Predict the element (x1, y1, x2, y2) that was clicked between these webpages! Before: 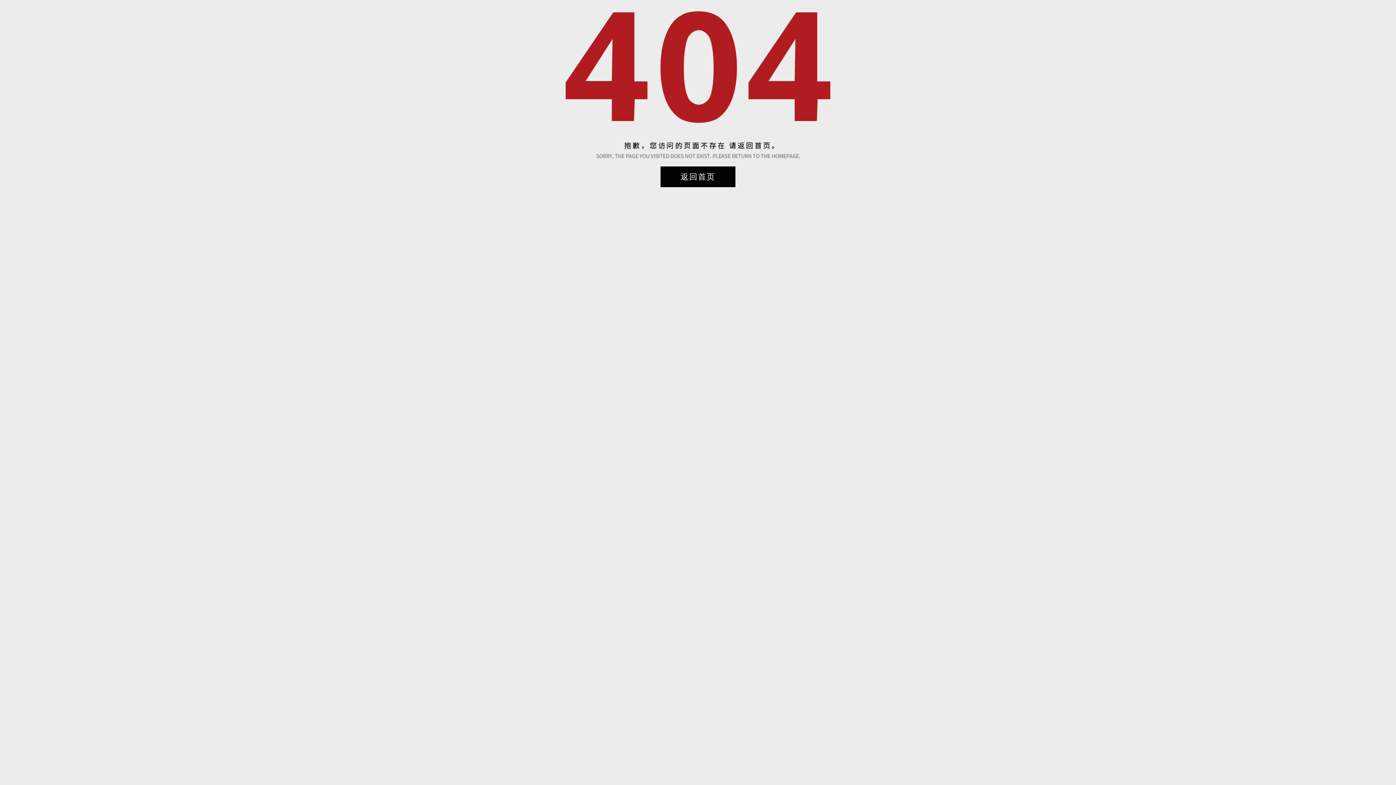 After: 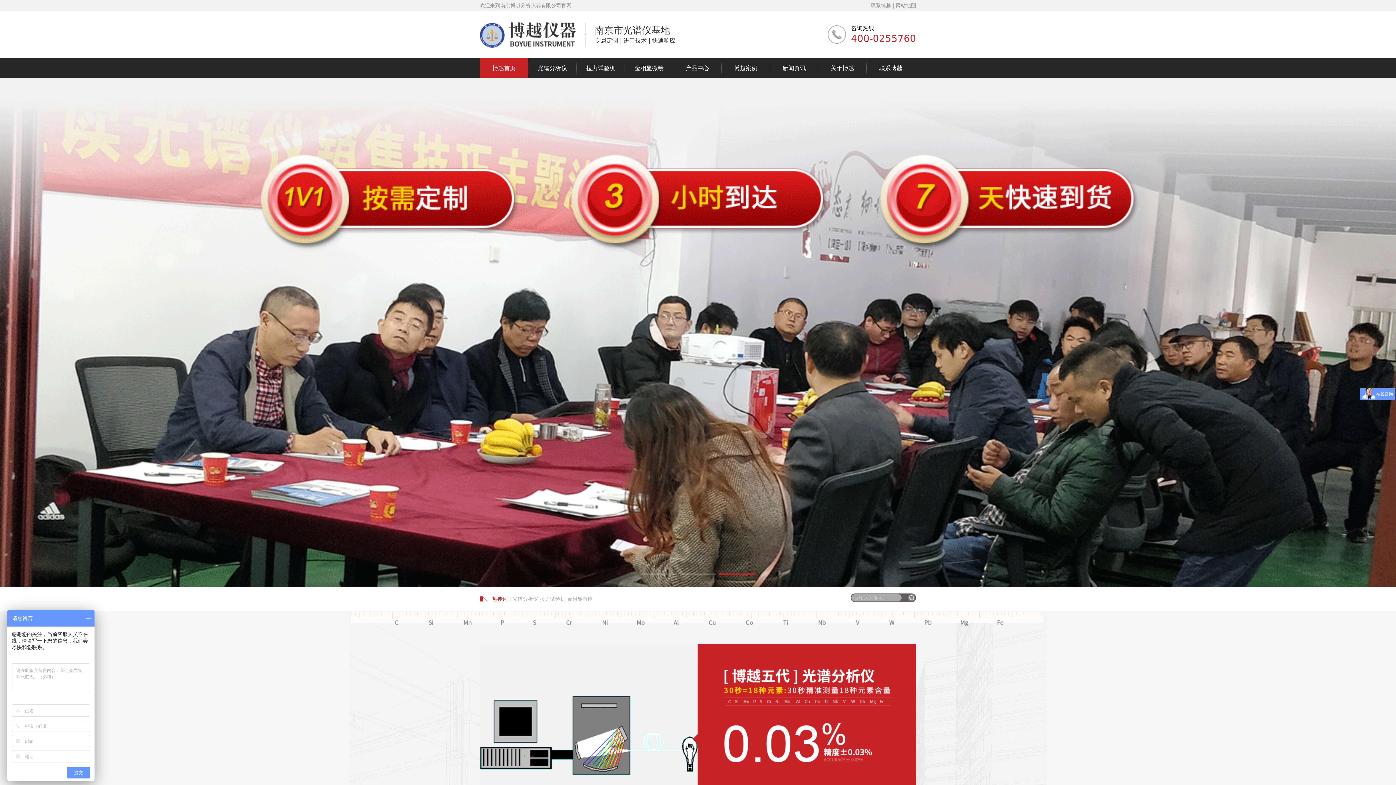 Action: label: 返回首页 bbox: (660, 166, 735, 187)